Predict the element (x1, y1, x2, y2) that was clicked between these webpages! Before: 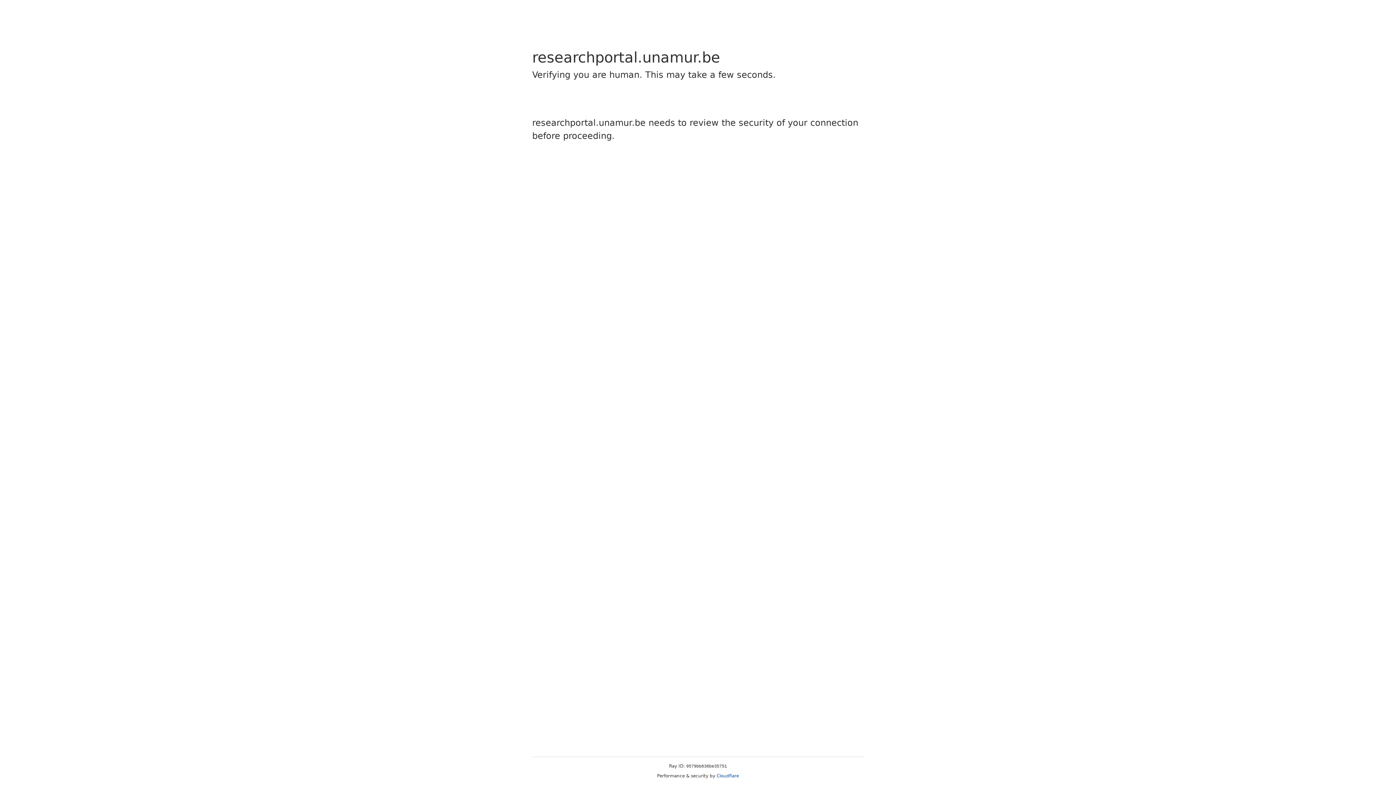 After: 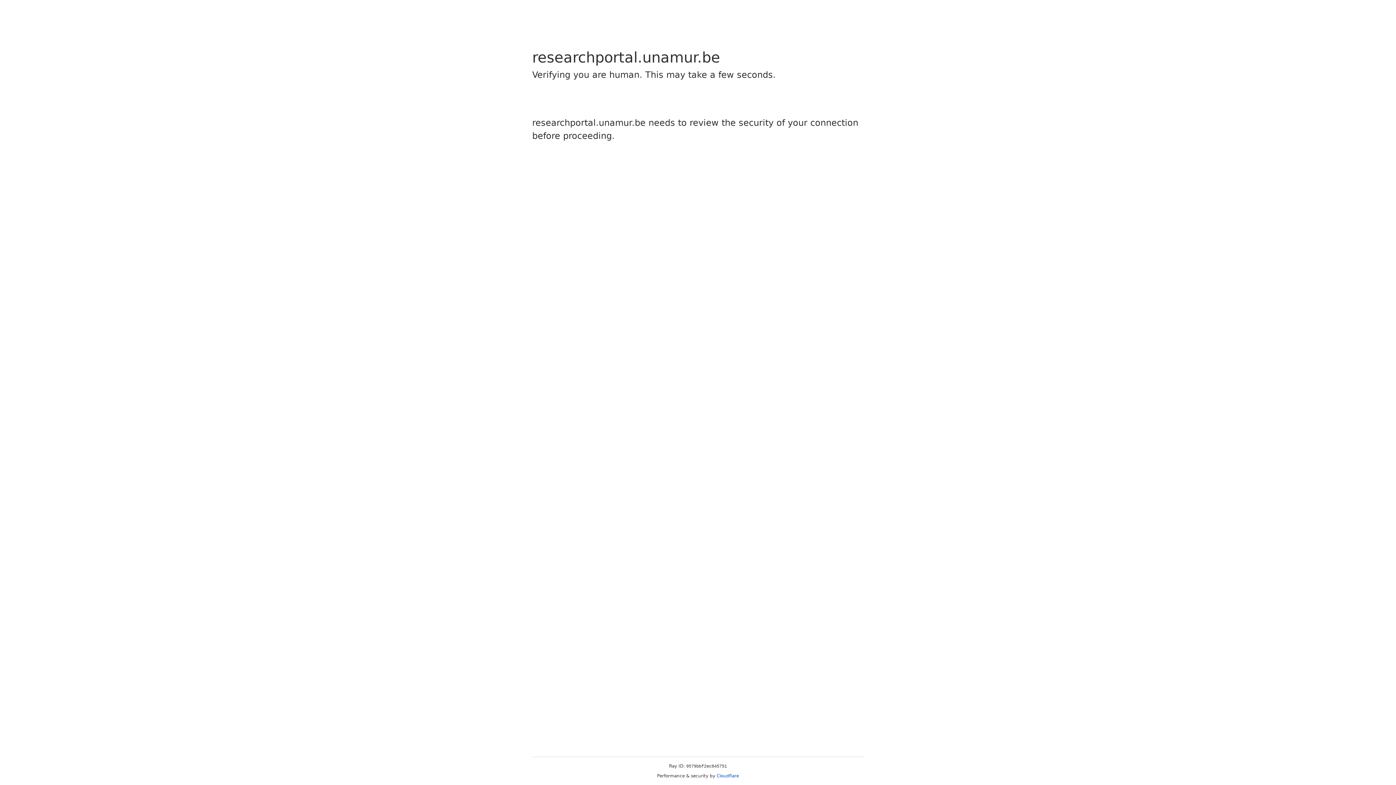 Action: label: Cloudflare bbox: (716, 773, 739, 778)